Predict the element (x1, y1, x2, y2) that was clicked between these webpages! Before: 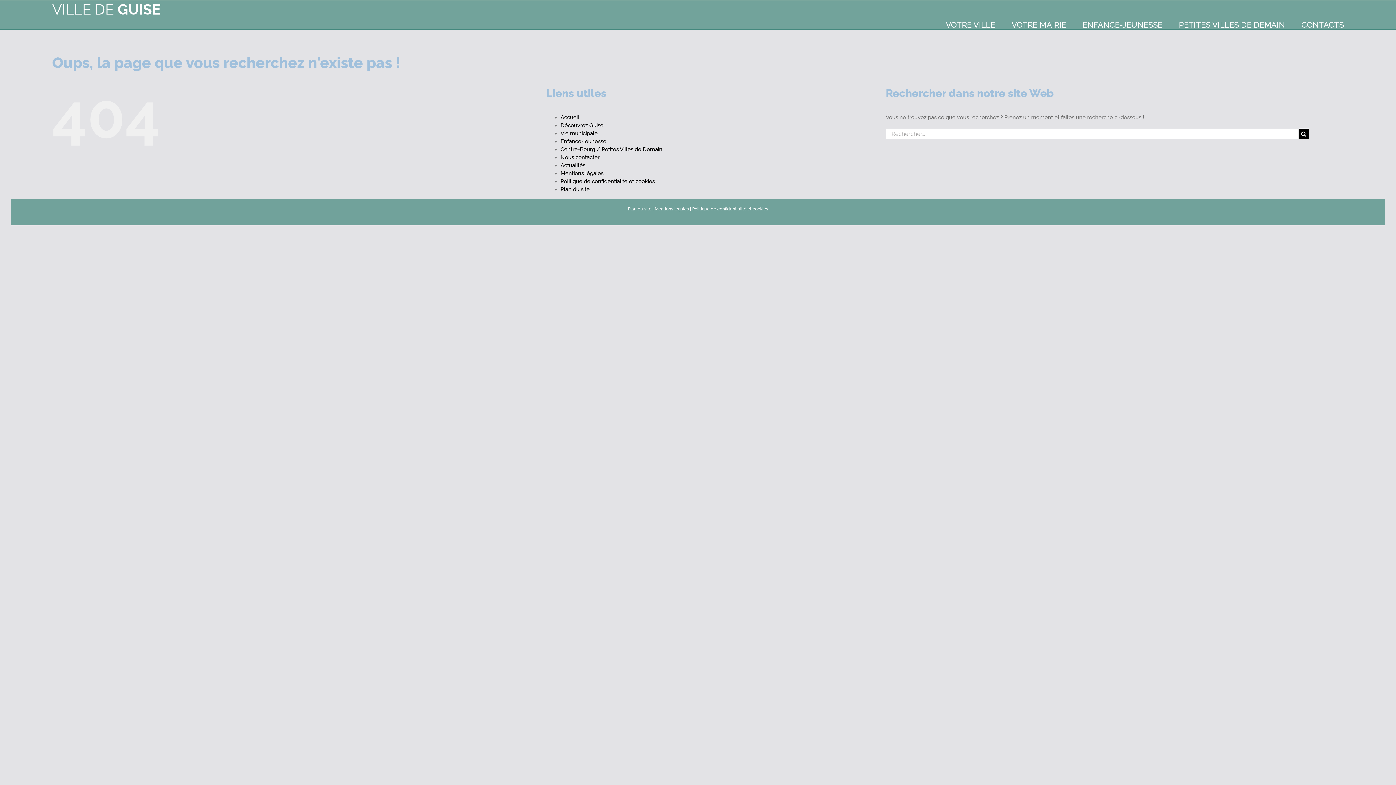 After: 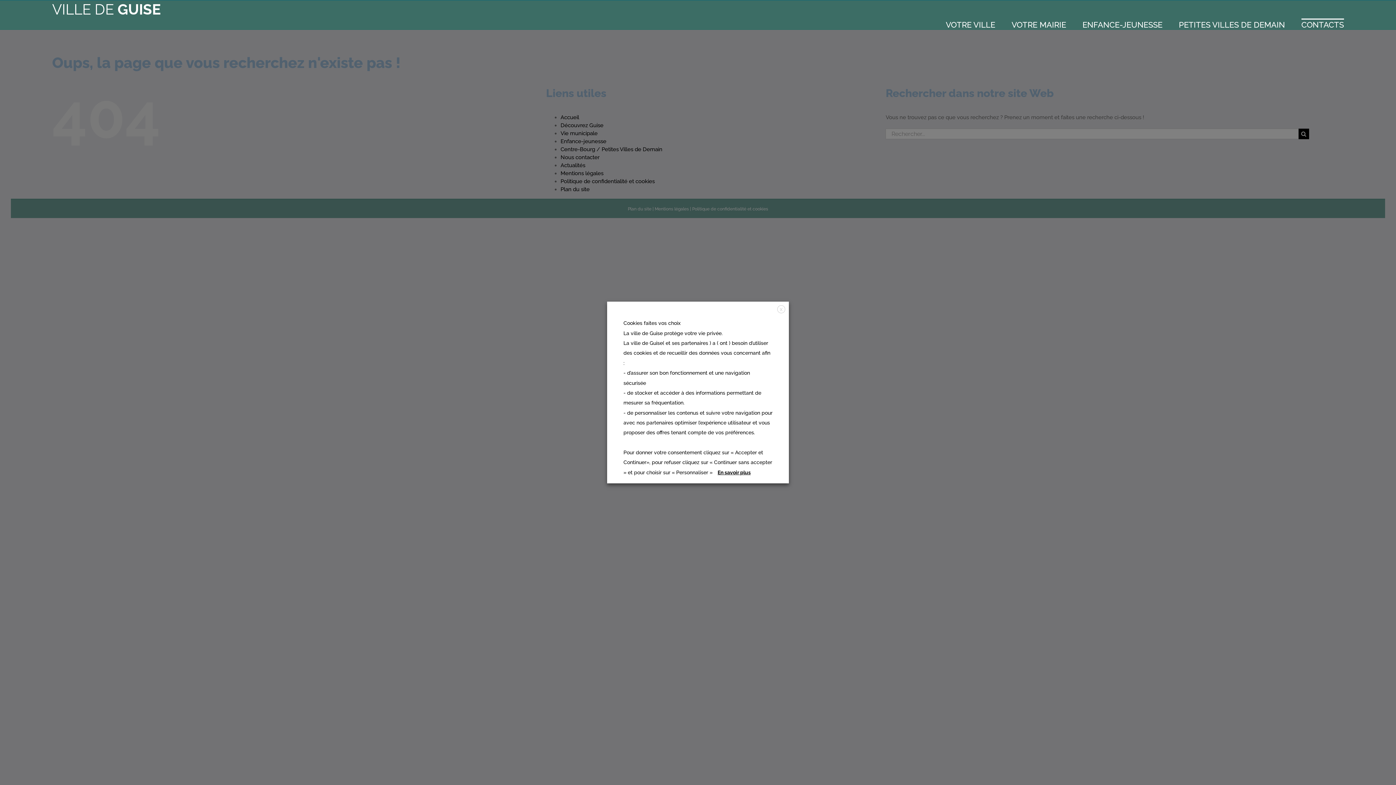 Action: label: CONTACTS bbox: (1301, 18, 1344, 29)